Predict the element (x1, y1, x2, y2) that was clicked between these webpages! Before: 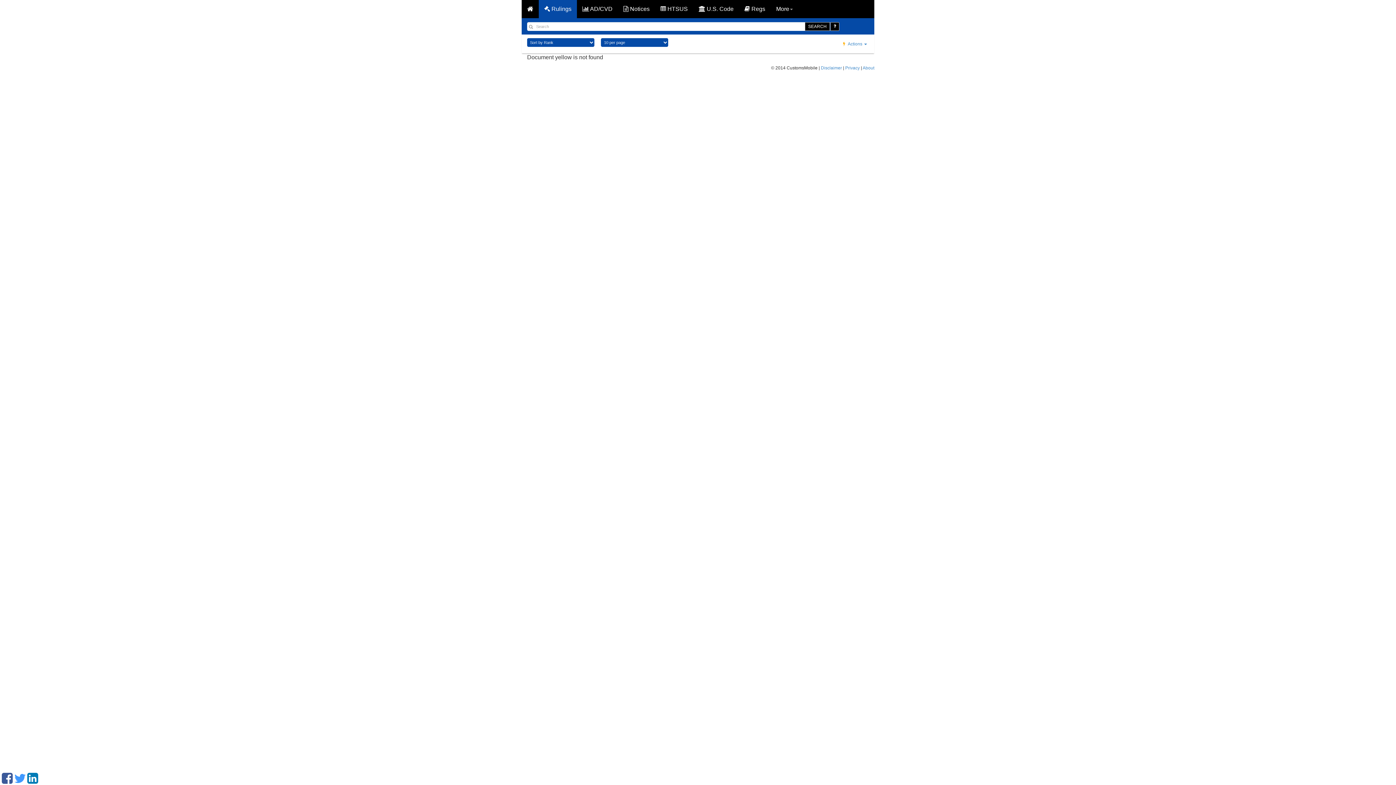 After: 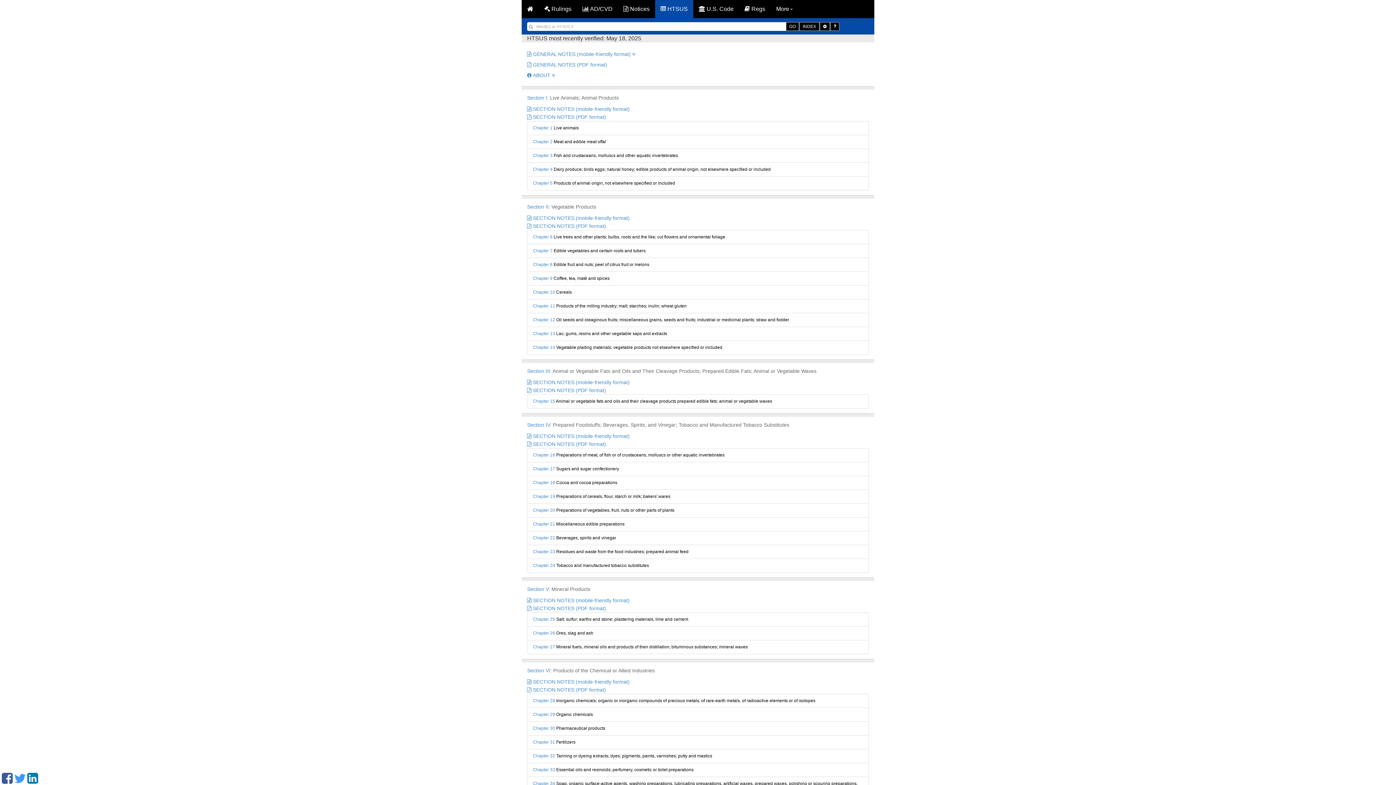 Action: bbox: (655, 0, 693, 18) label:  HTSUS